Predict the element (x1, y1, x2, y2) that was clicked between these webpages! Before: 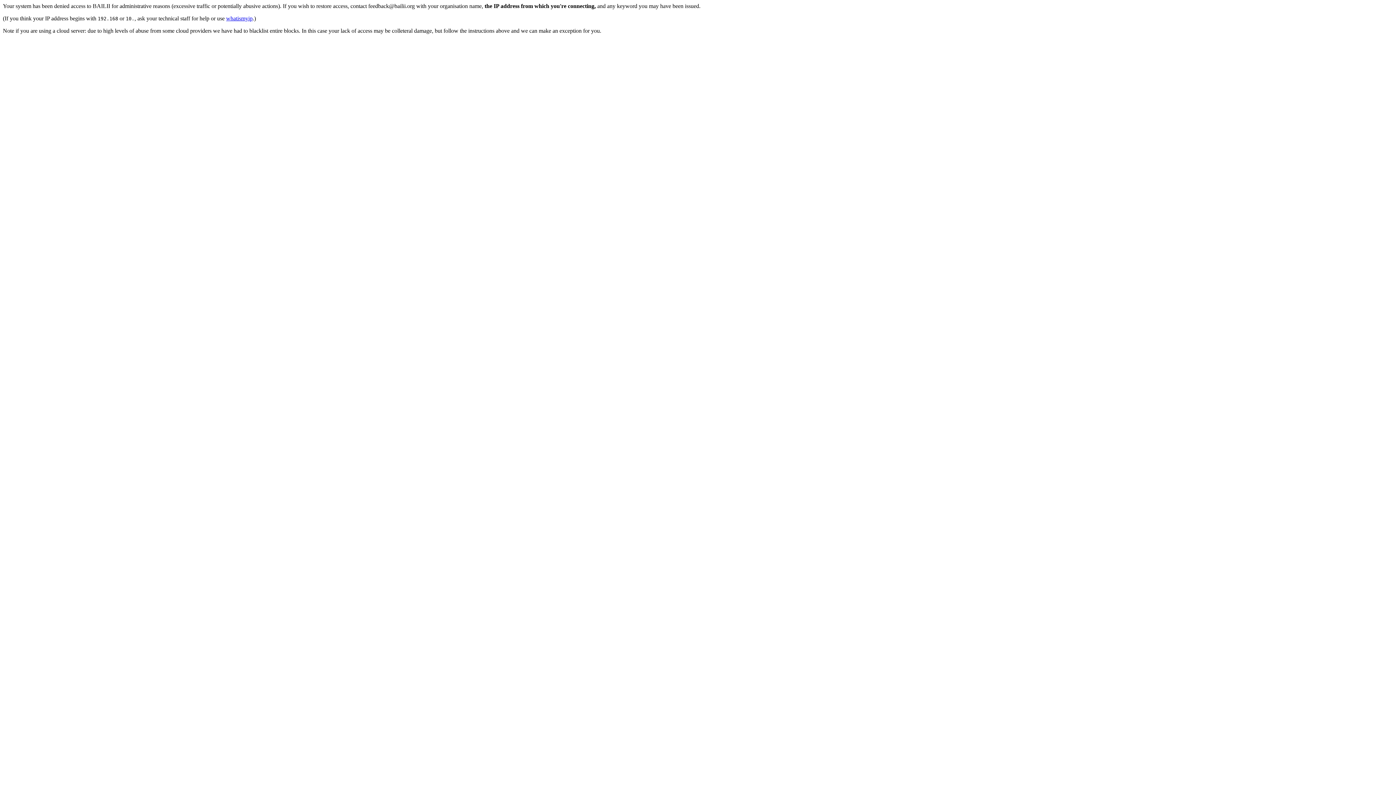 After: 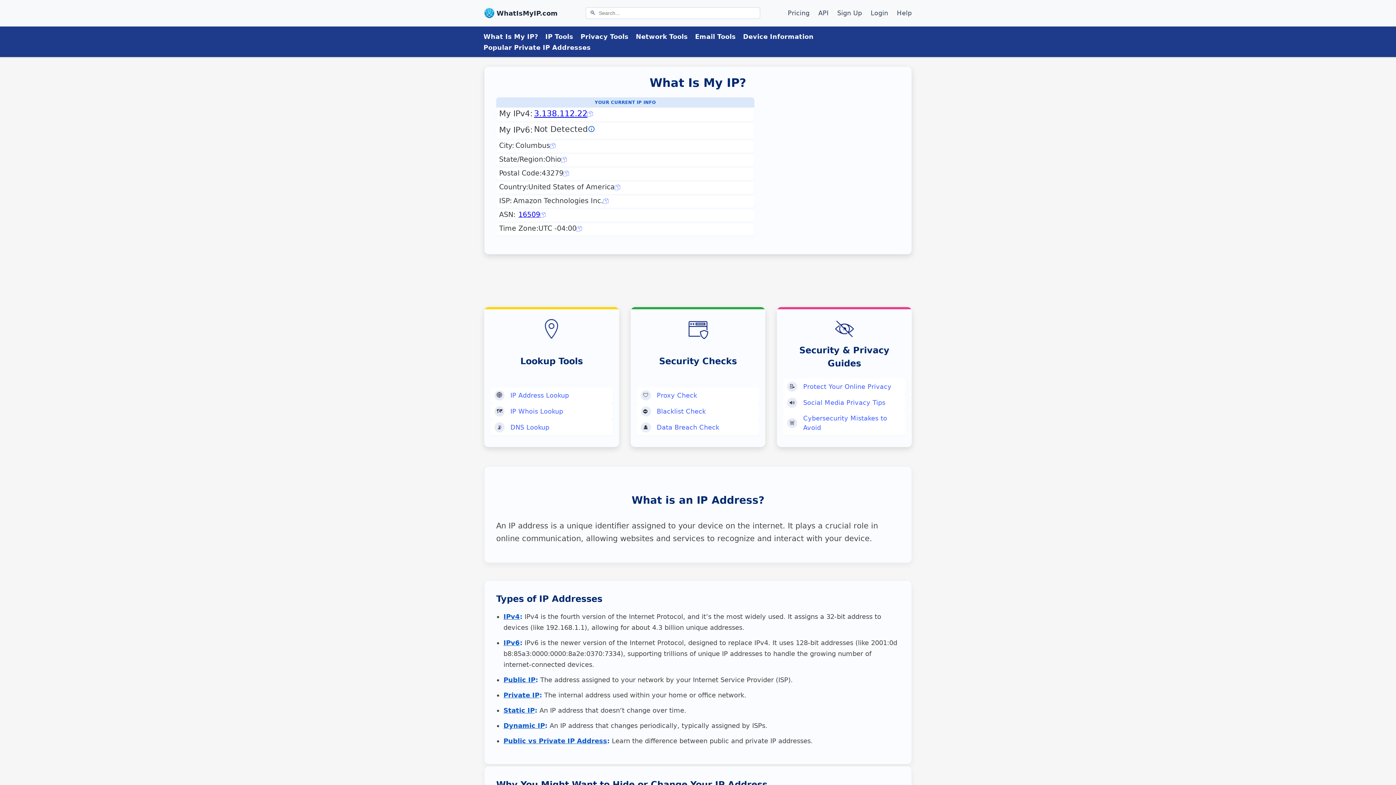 Action: bbox: (226, 15, 252, 21) label: whatismyip